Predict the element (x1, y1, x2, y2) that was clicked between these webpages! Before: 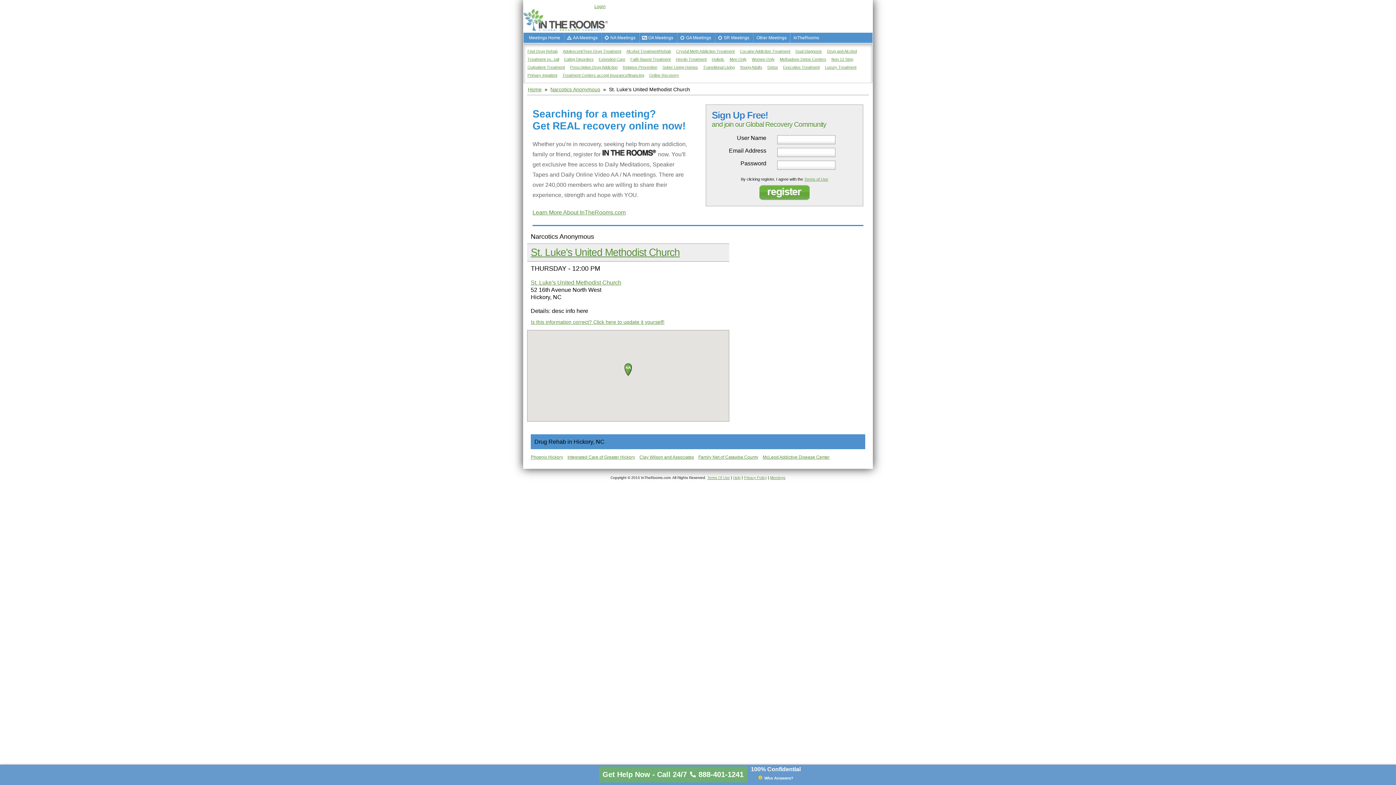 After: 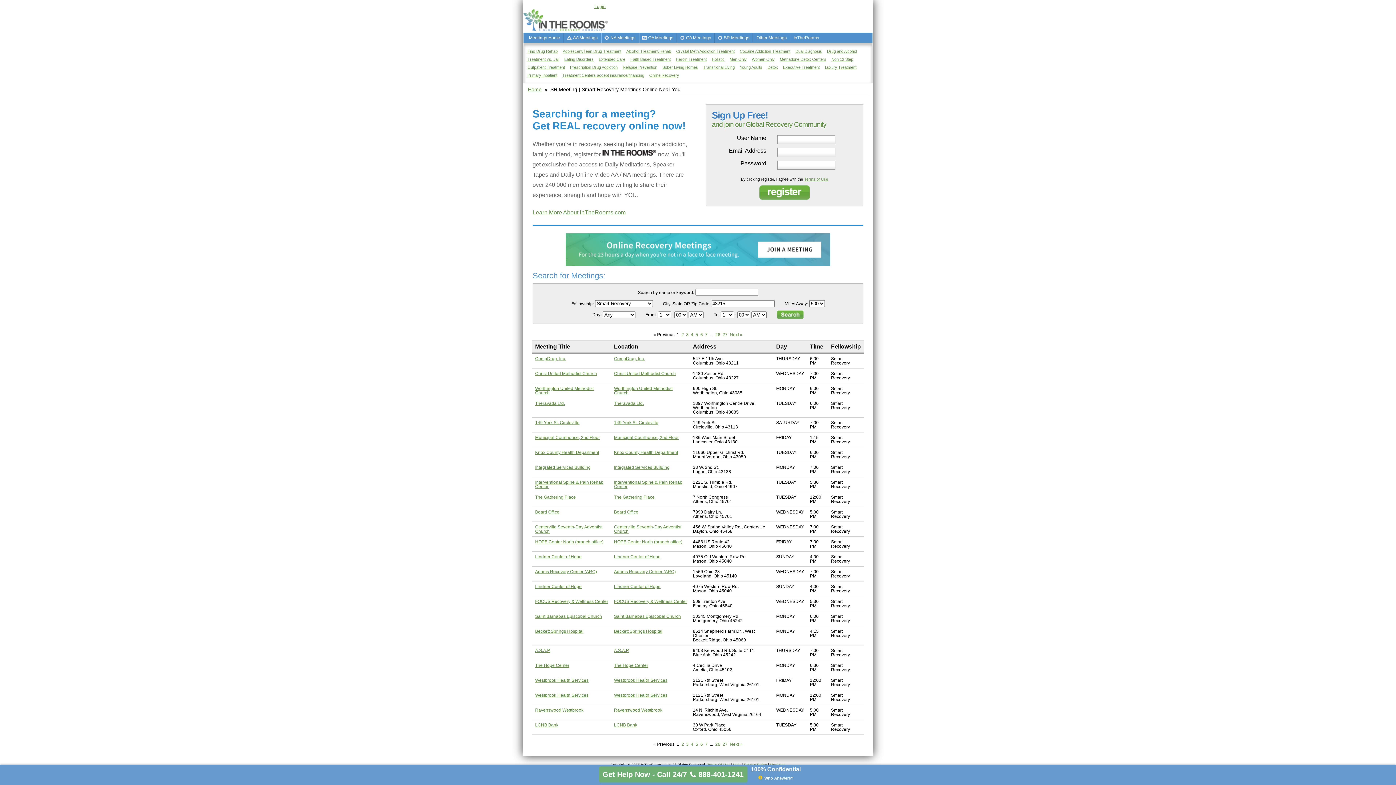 Action: label: SR Meetings bbox: (714, 32, 753, 42)